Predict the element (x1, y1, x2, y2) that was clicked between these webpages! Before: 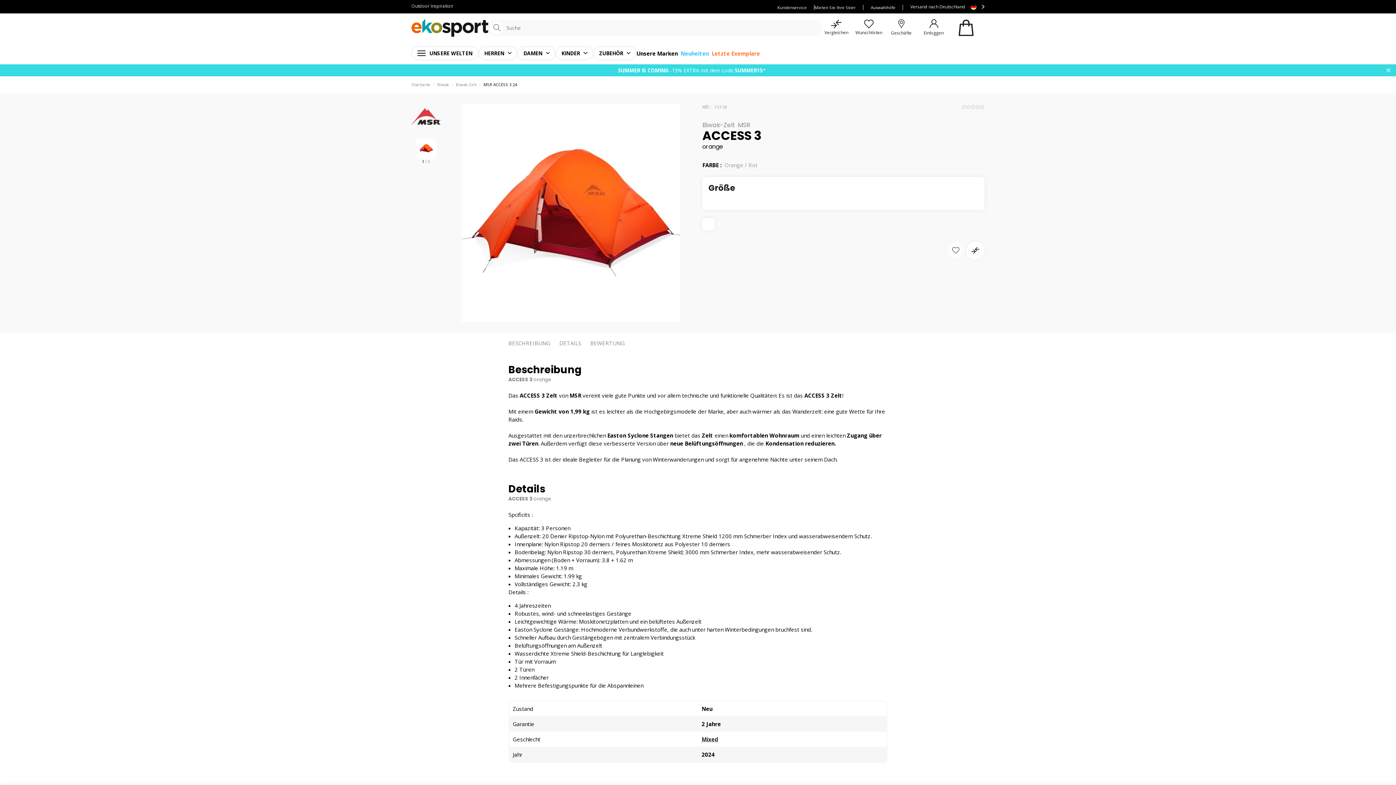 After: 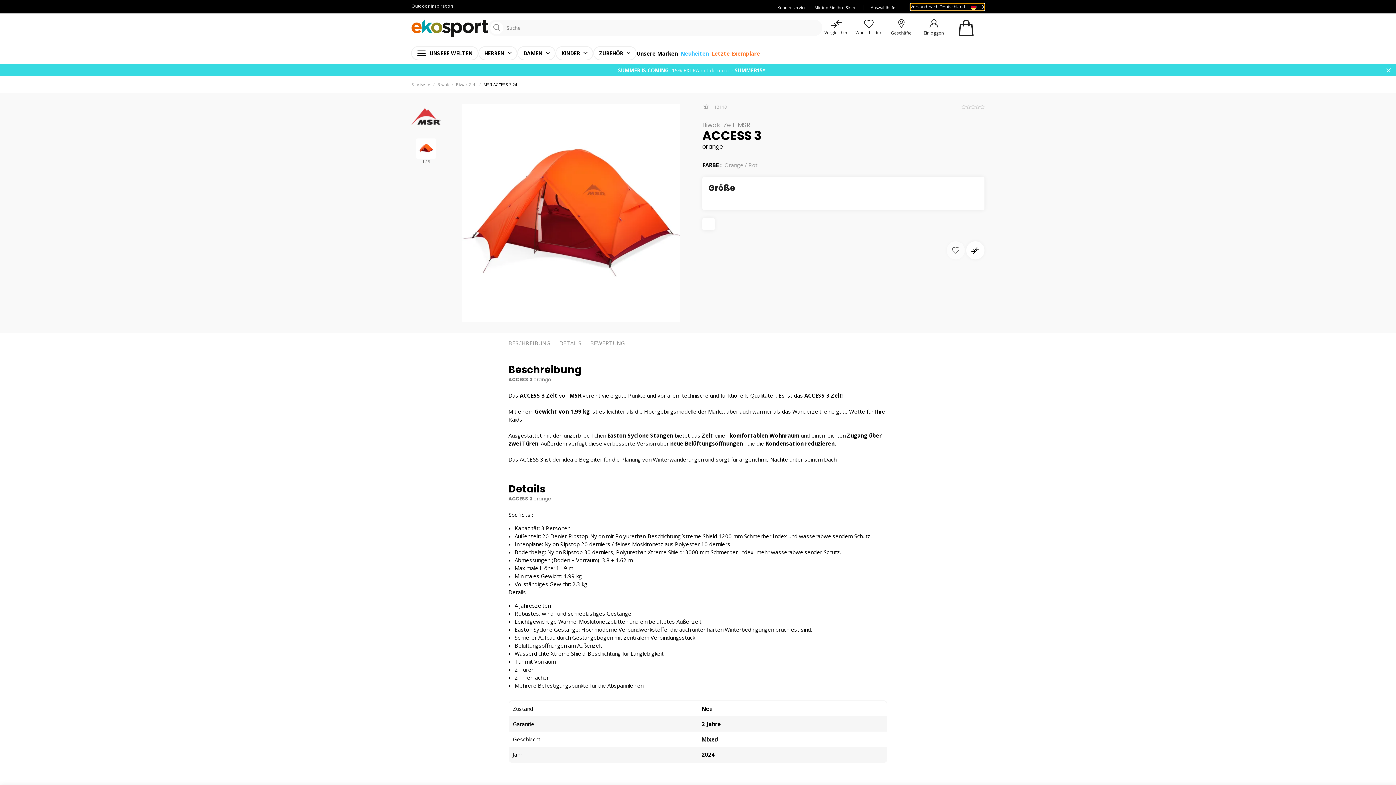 Action: bbox: (910, 3, 984, 10) label: Versand nach Deutschland